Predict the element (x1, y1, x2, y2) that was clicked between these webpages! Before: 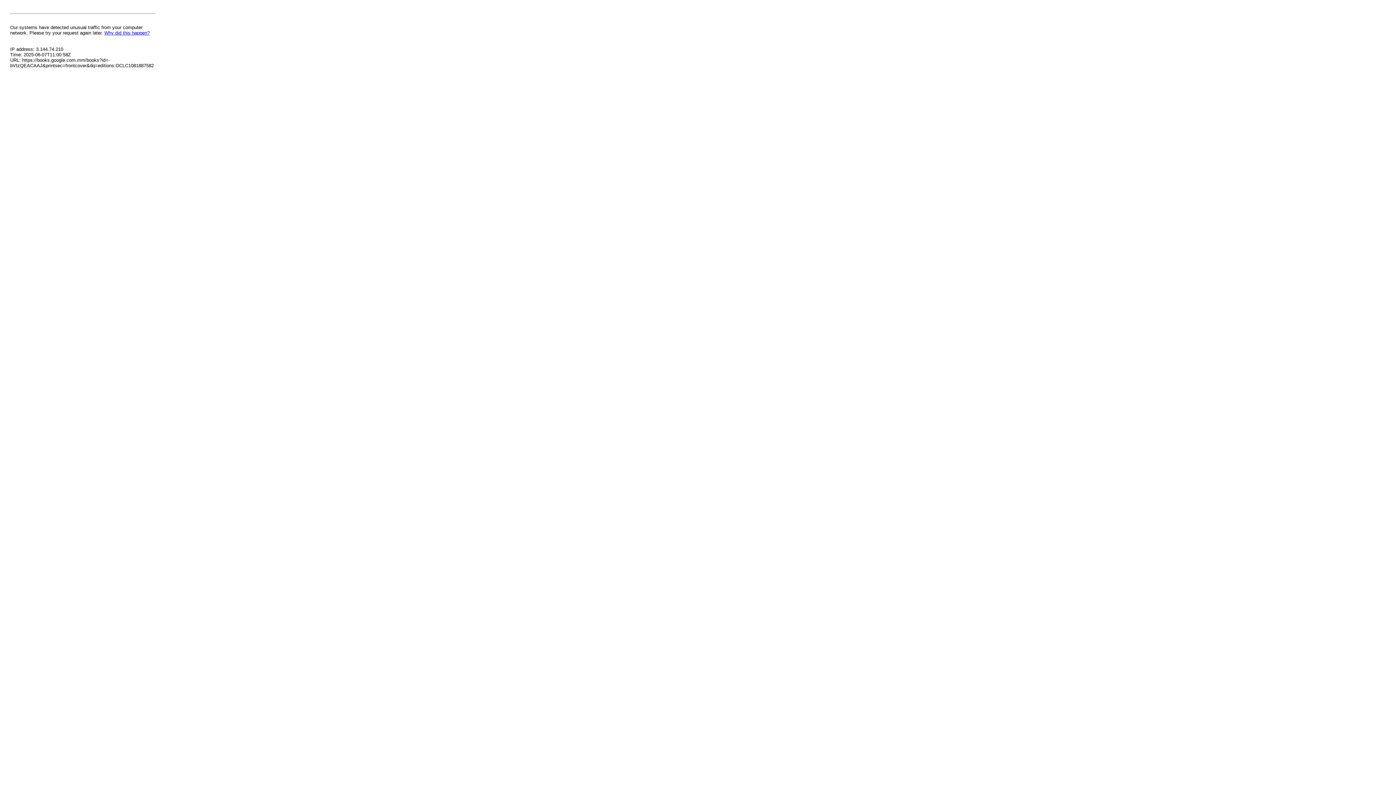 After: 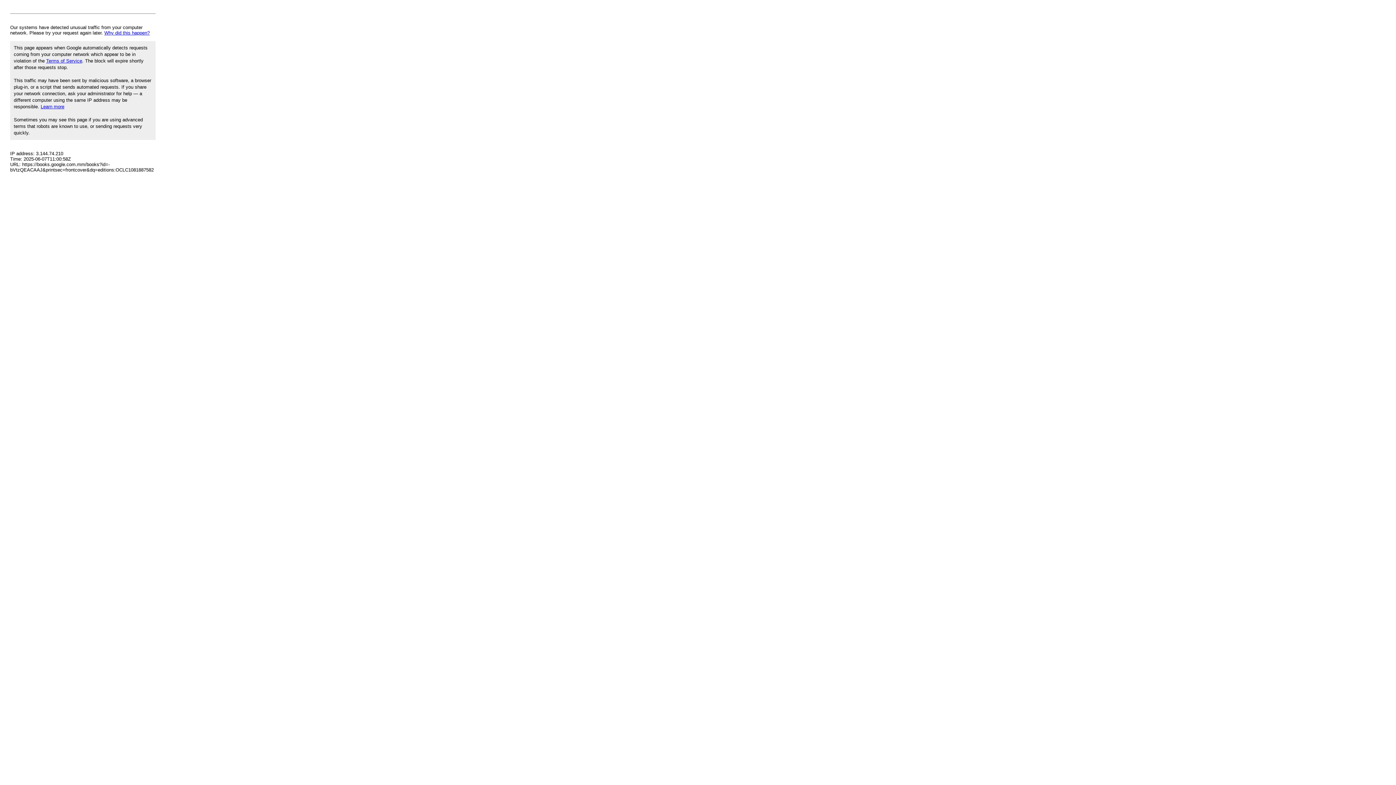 Action: label: Why did this happen? bbox: (104, 30, 149, 35)